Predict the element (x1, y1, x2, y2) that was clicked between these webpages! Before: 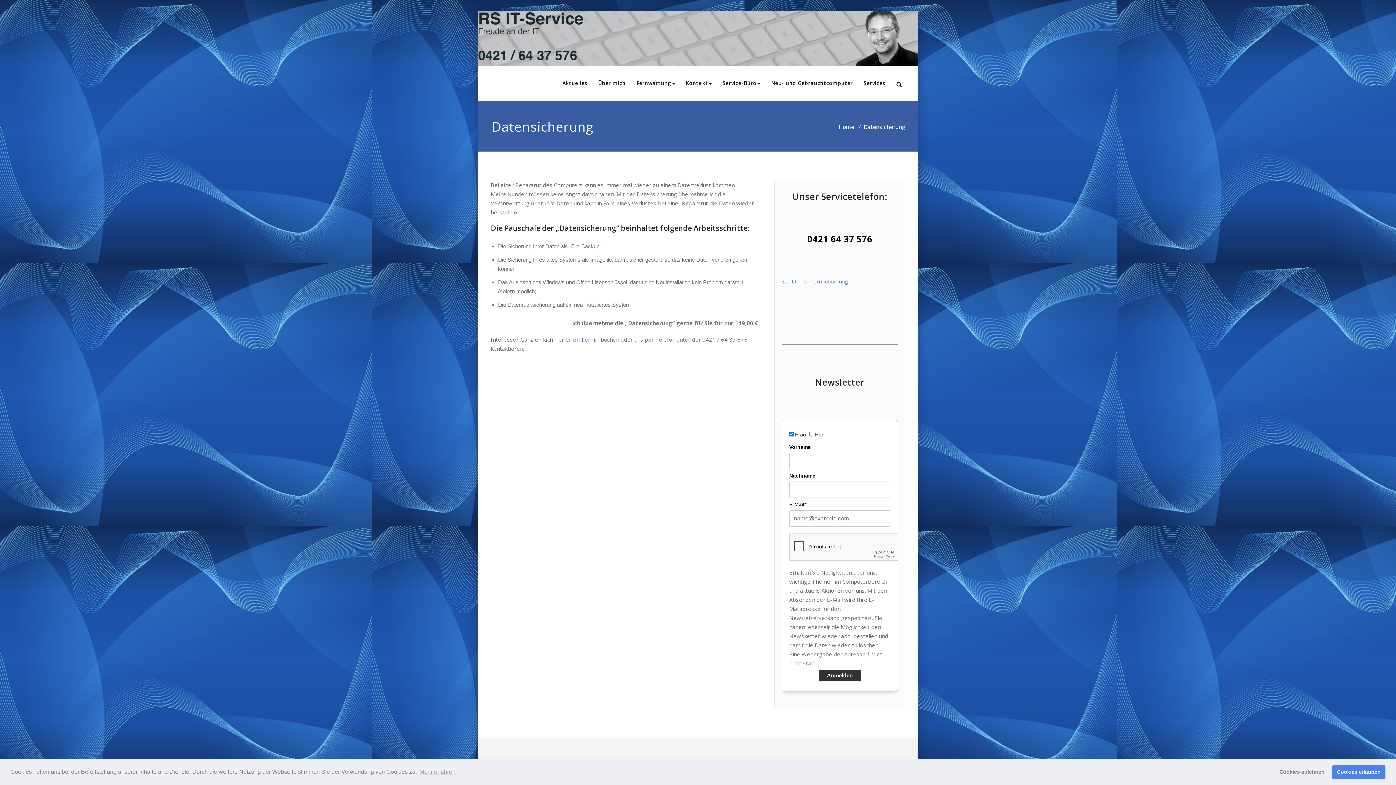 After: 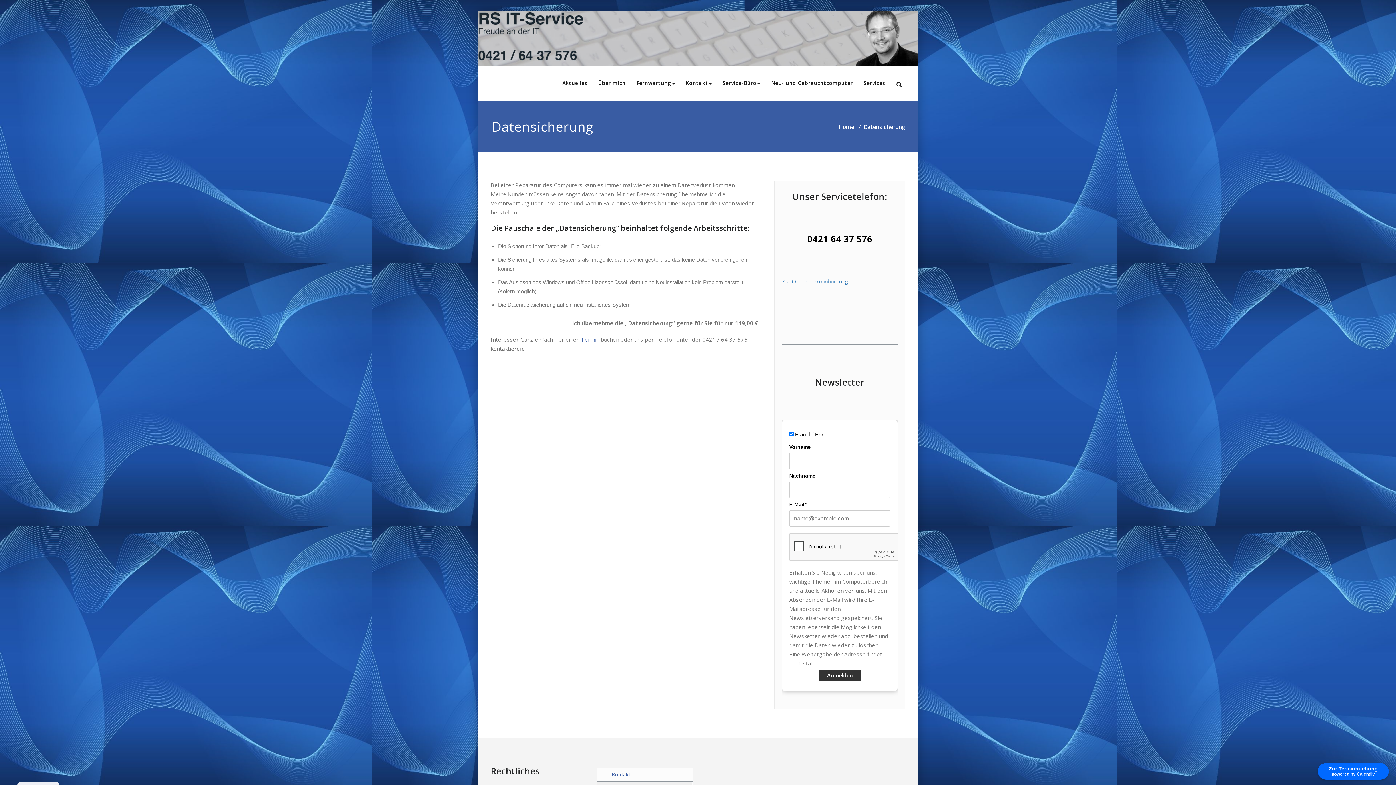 Action: label: allow cookies bbox: (1332, 765, 1385, 779)